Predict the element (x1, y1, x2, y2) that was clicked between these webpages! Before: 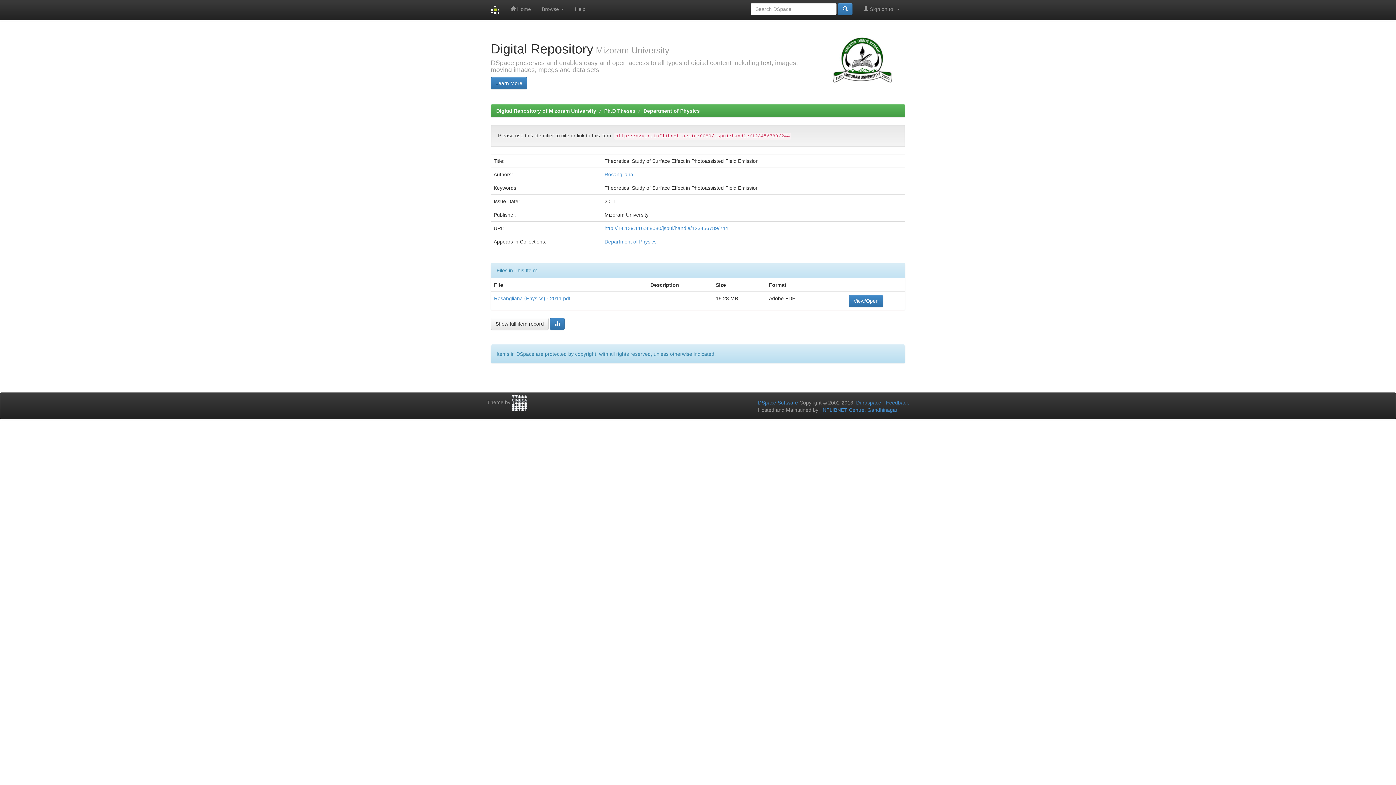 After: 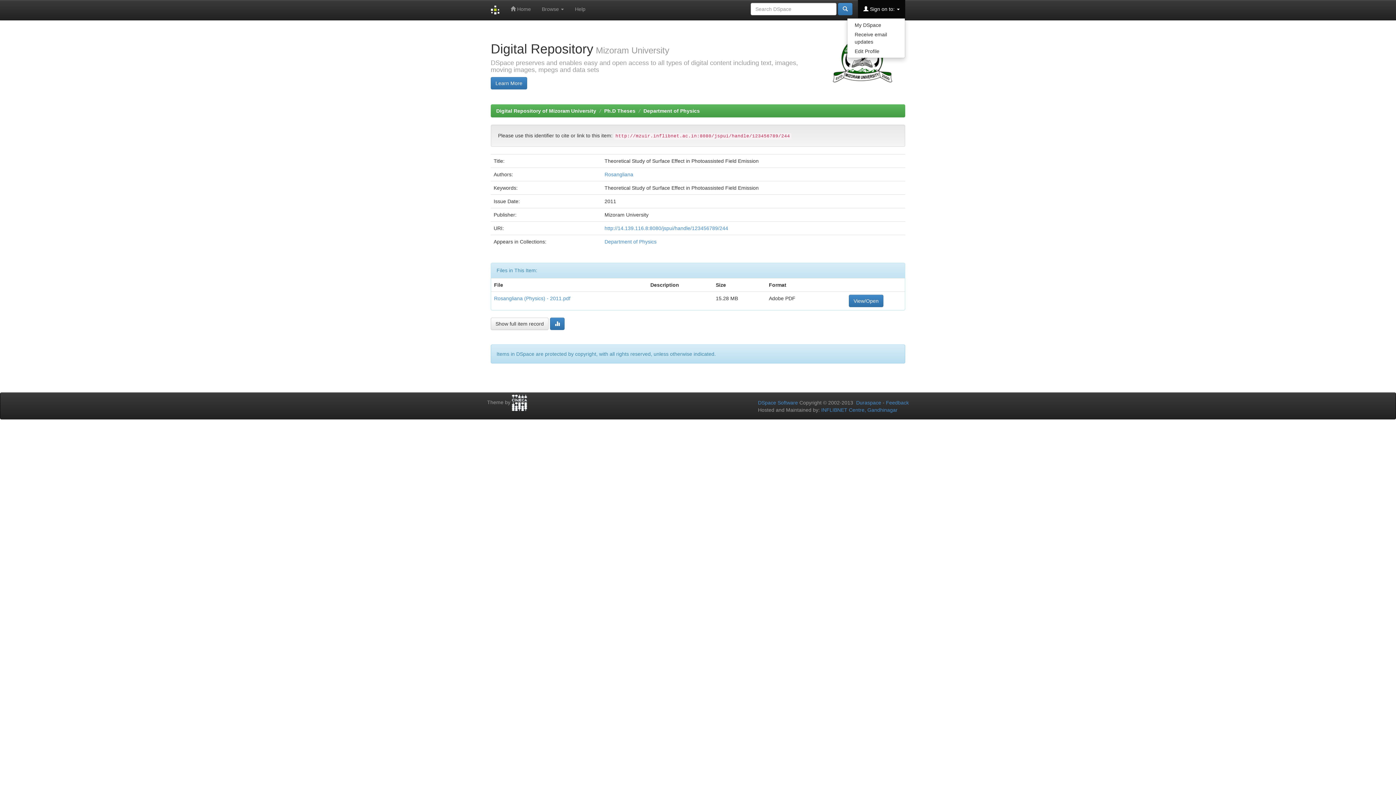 Action: label:  Sign on to:  bbox: (858, 0, 905, 18)